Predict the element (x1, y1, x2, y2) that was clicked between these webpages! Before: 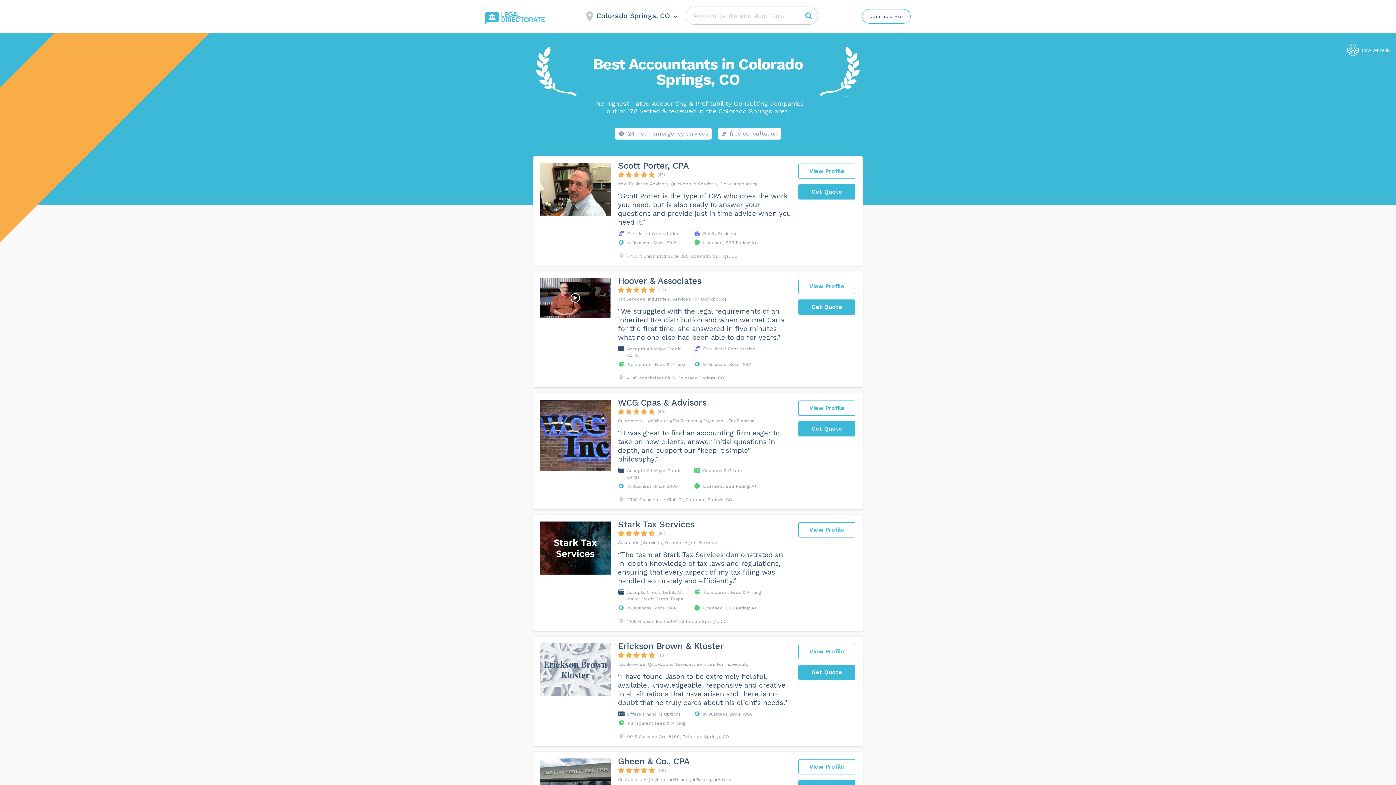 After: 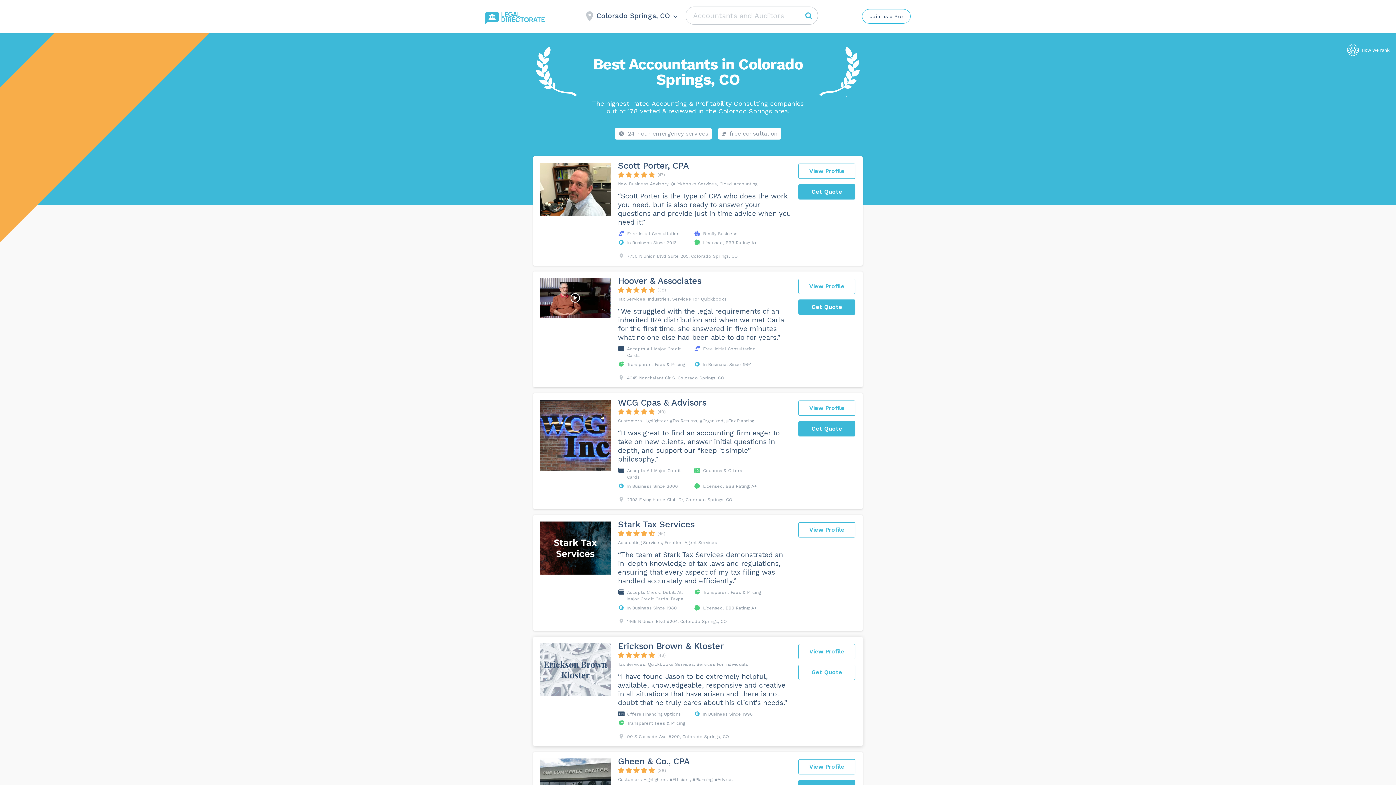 Action: label: Get Quote bbox: (798, 665, 855, 680)